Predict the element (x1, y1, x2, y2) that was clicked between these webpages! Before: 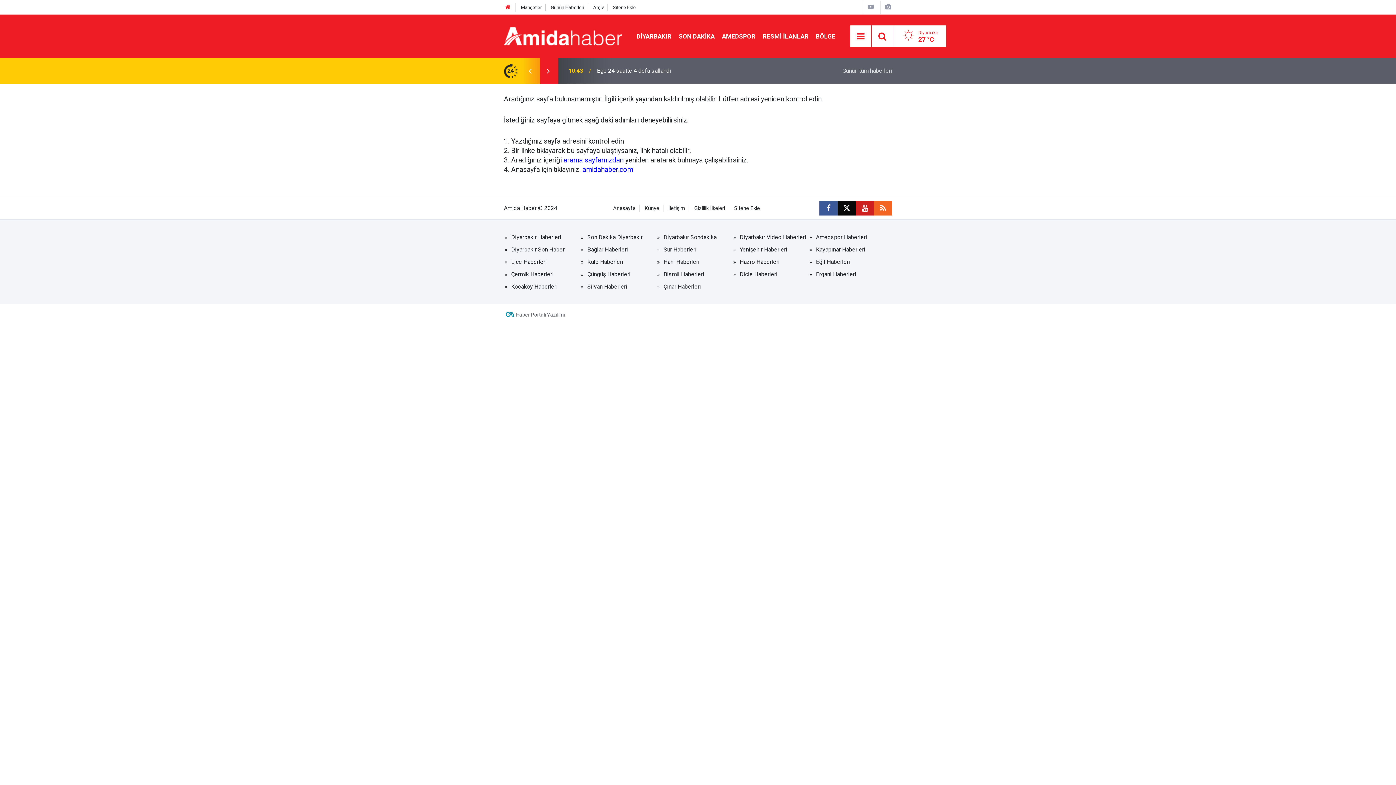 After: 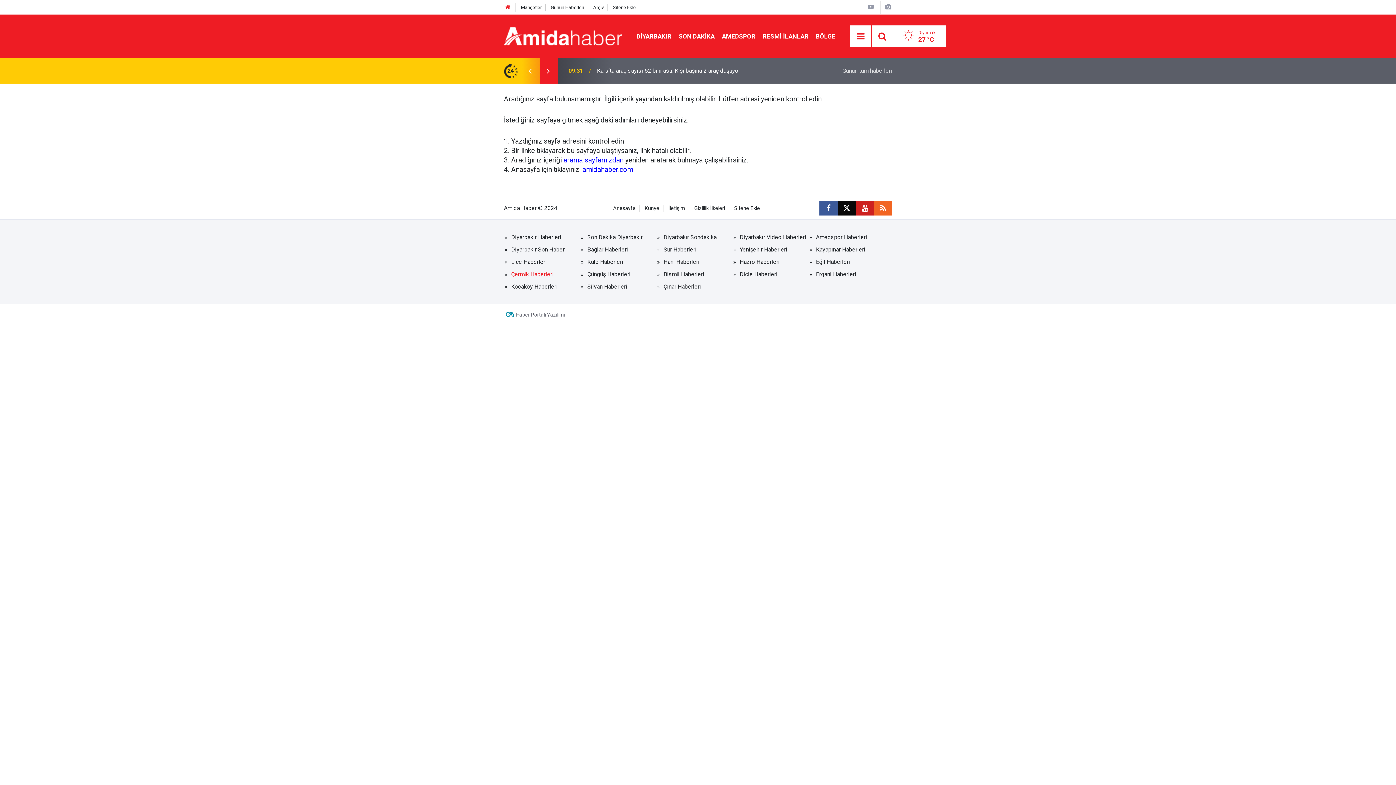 Action: label: Çermik Haberleri bbox: (507, 268, 583, 280)